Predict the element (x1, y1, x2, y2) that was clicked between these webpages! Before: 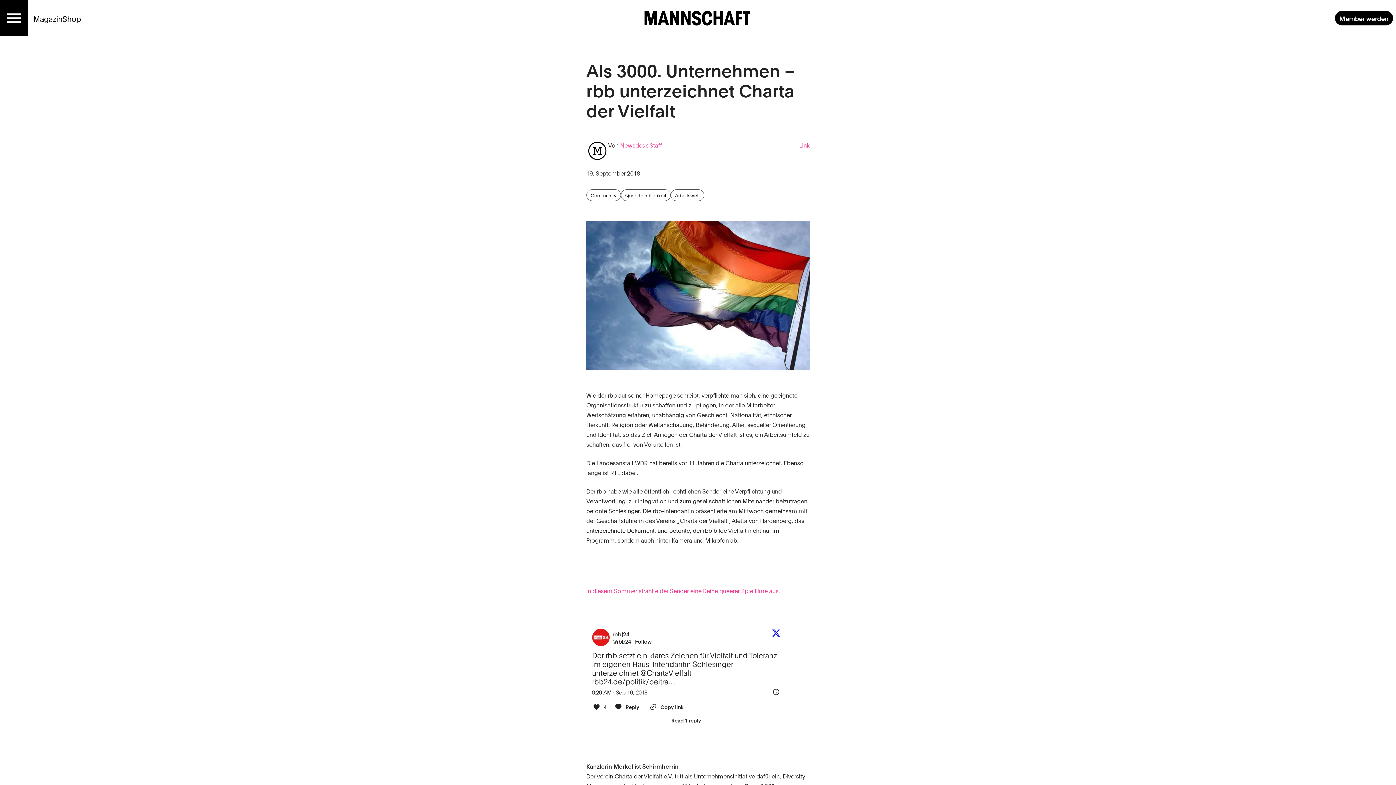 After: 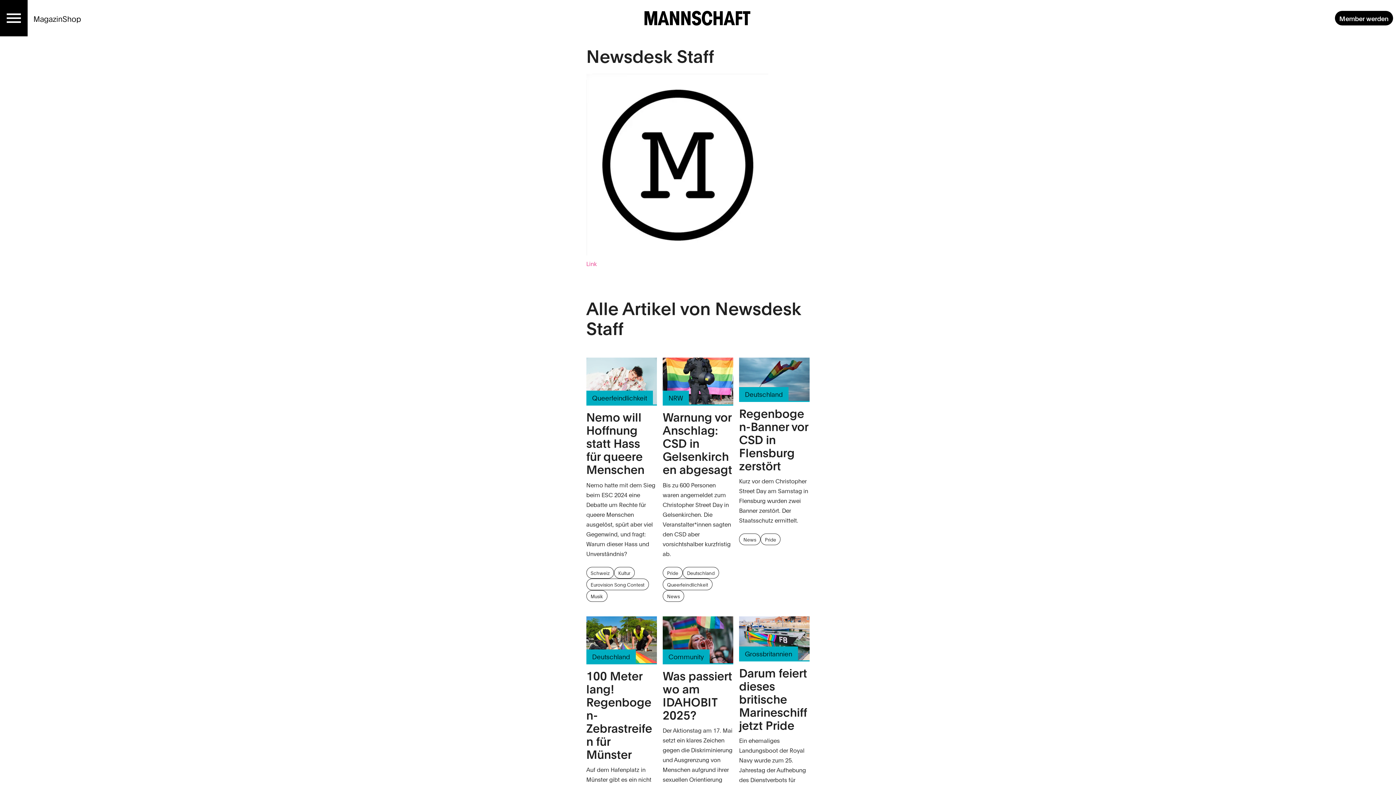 Action: bbox: (620, 141, 662, 148) label: Newsdesk Staff